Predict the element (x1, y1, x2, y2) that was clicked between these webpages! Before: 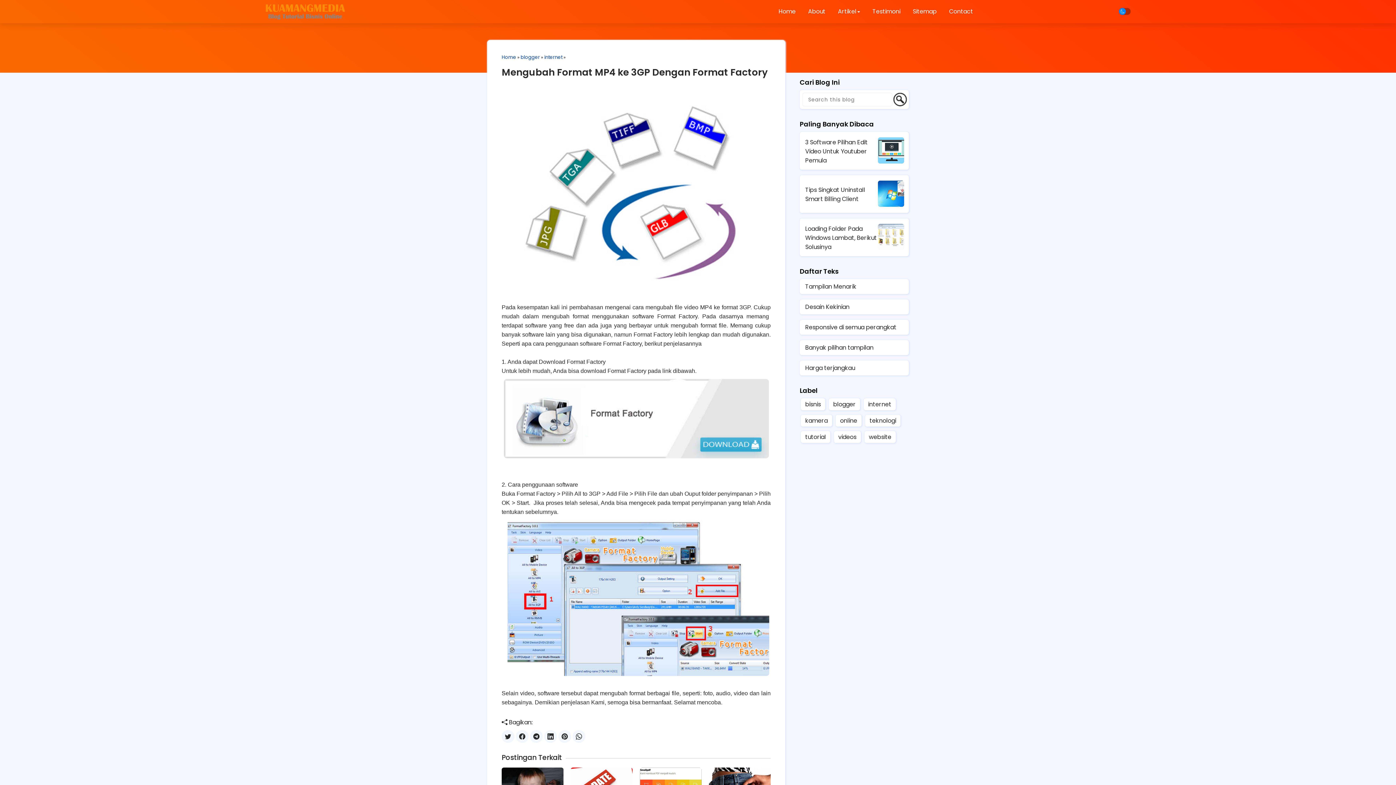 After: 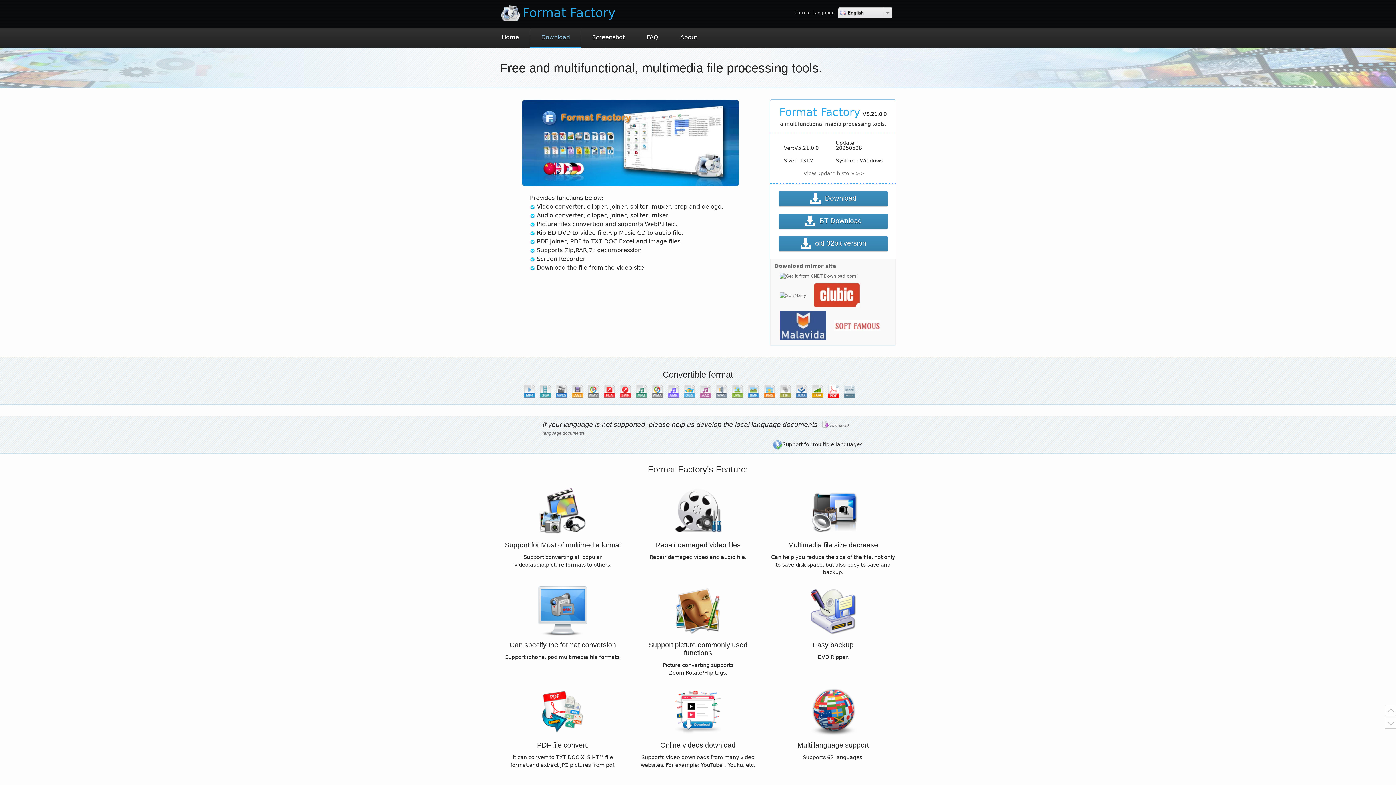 Action: bbox: (503, 414, 768, 422)